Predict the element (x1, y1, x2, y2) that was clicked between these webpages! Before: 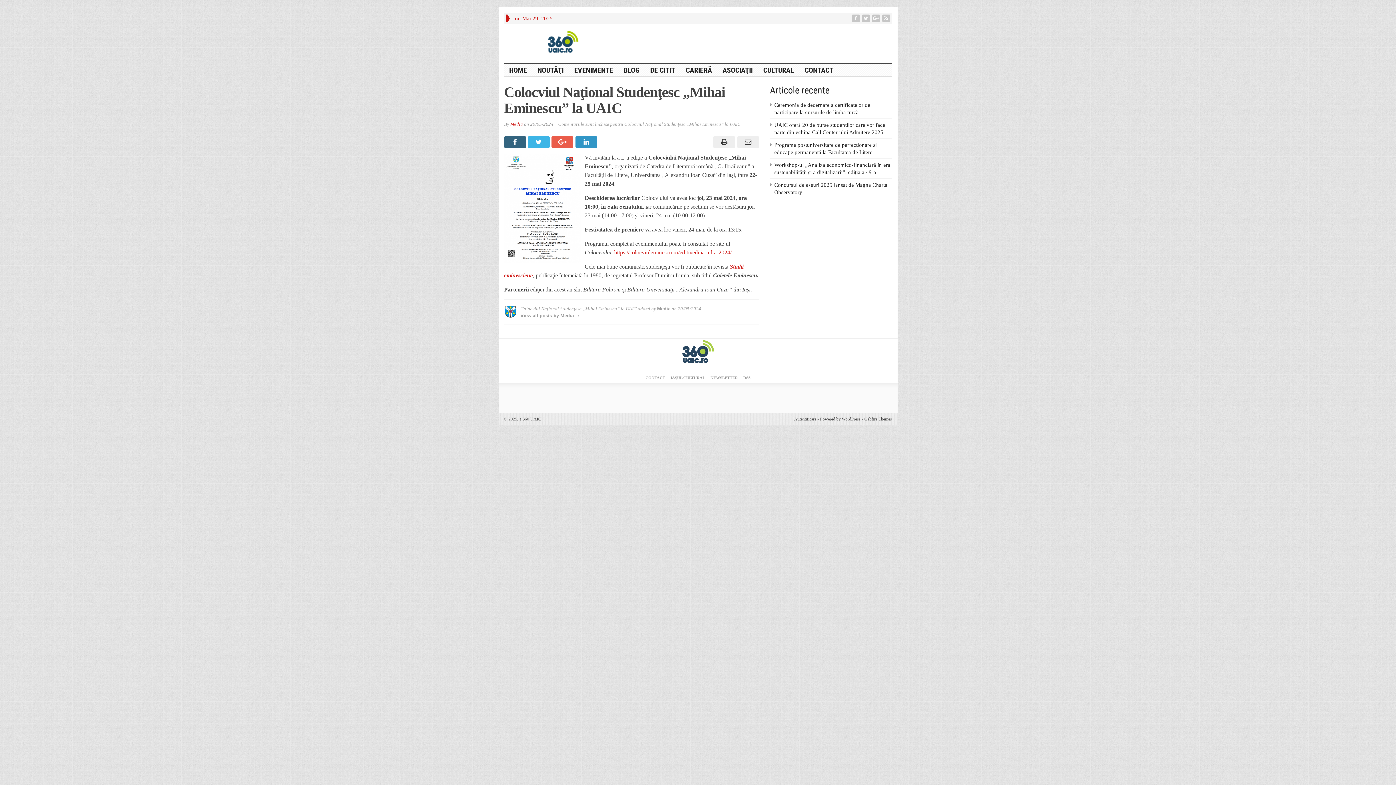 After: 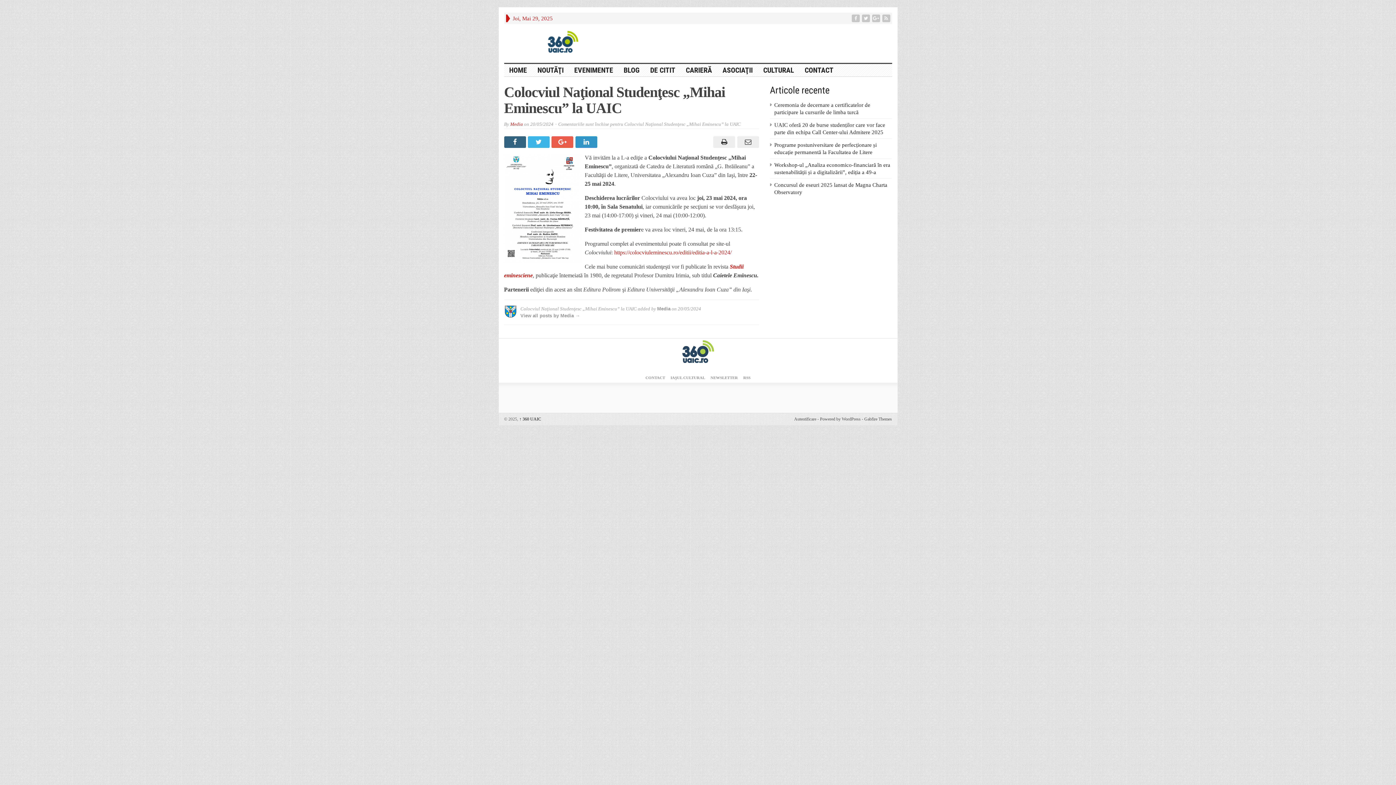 Action: label: ↑ 360 UAIC bbox: (519, 416, 541, 421)